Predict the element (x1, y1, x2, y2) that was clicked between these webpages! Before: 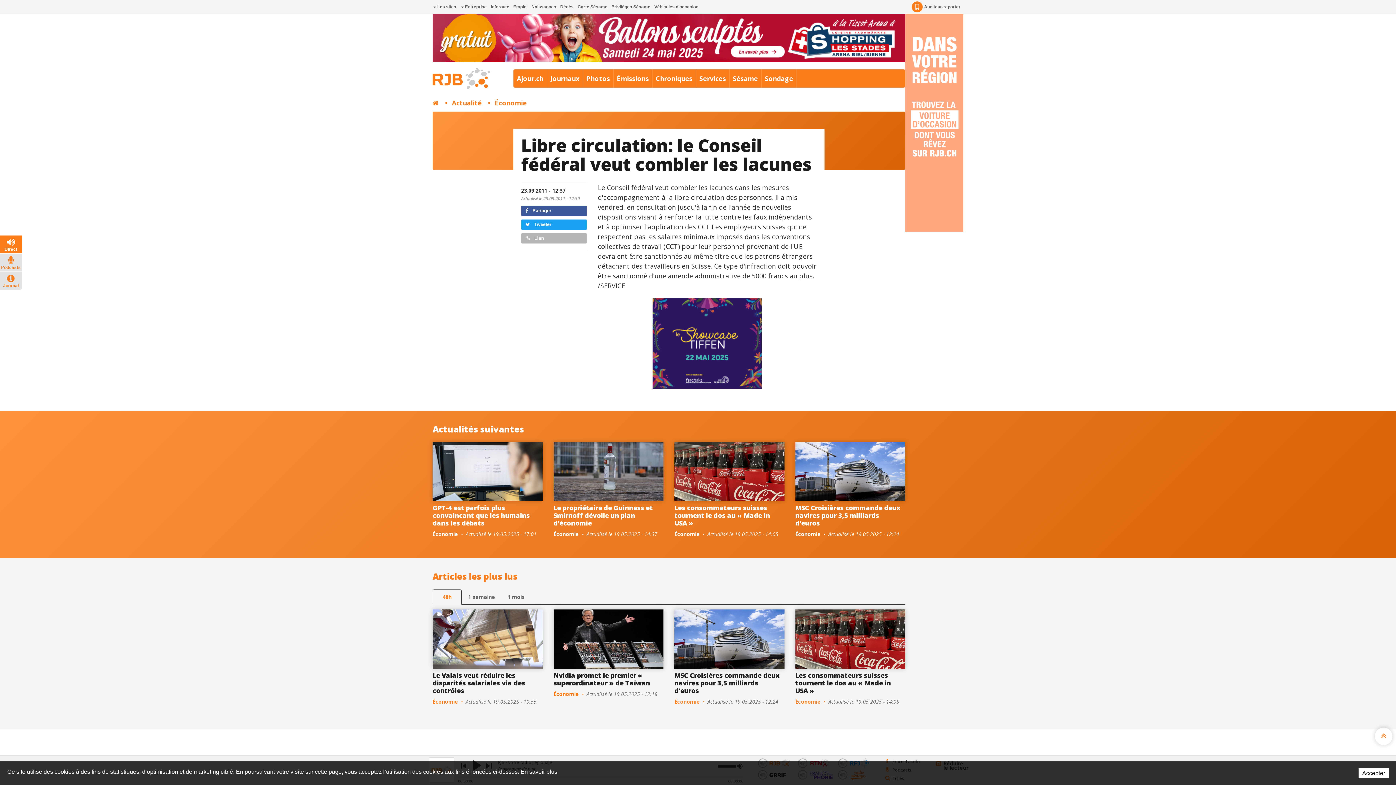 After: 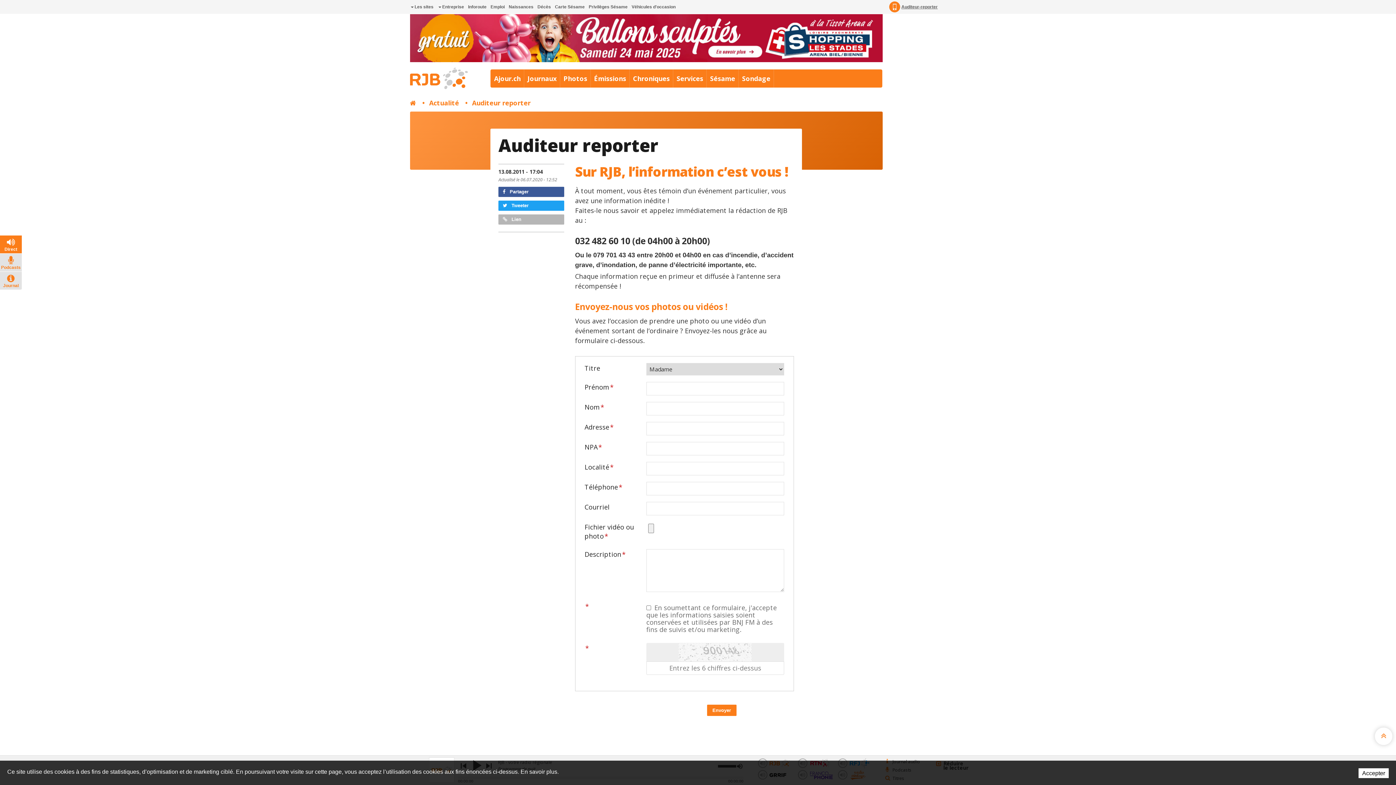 Action: bbox: (912, 0, 961, 13) label: Auditeur-reporter